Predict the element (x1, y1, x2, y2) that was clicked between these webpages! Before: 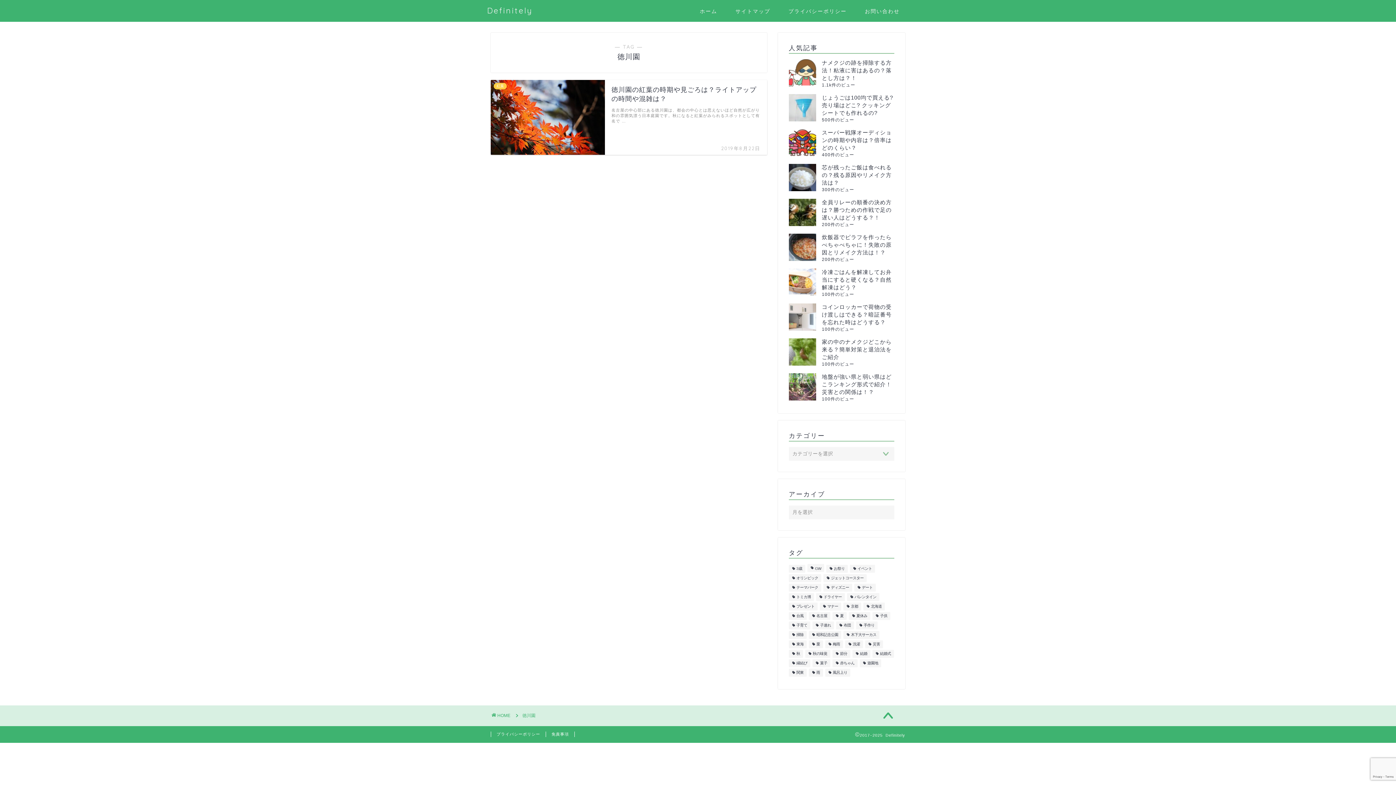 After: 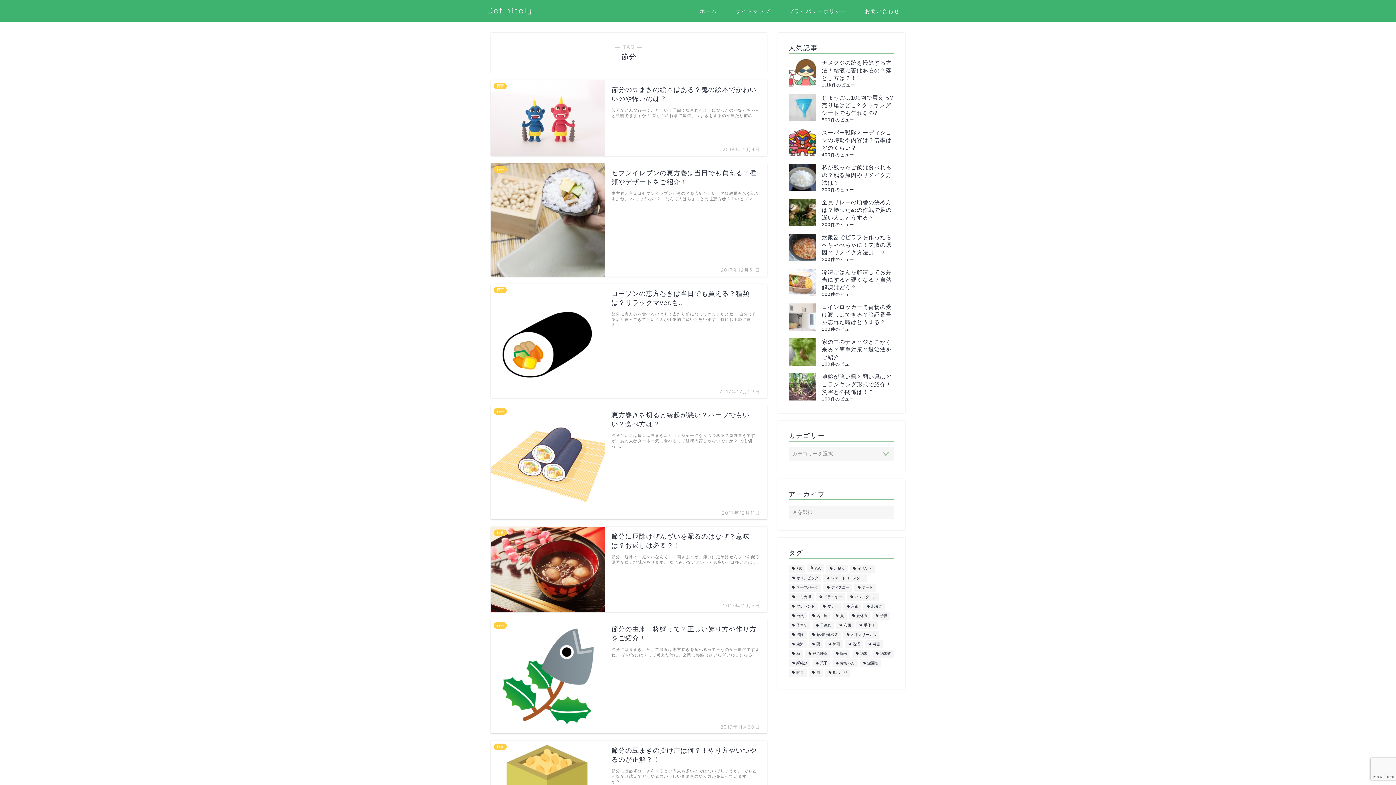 Action: bbox: (832, 650, 850, 658) label: 節分 (8個の項目)